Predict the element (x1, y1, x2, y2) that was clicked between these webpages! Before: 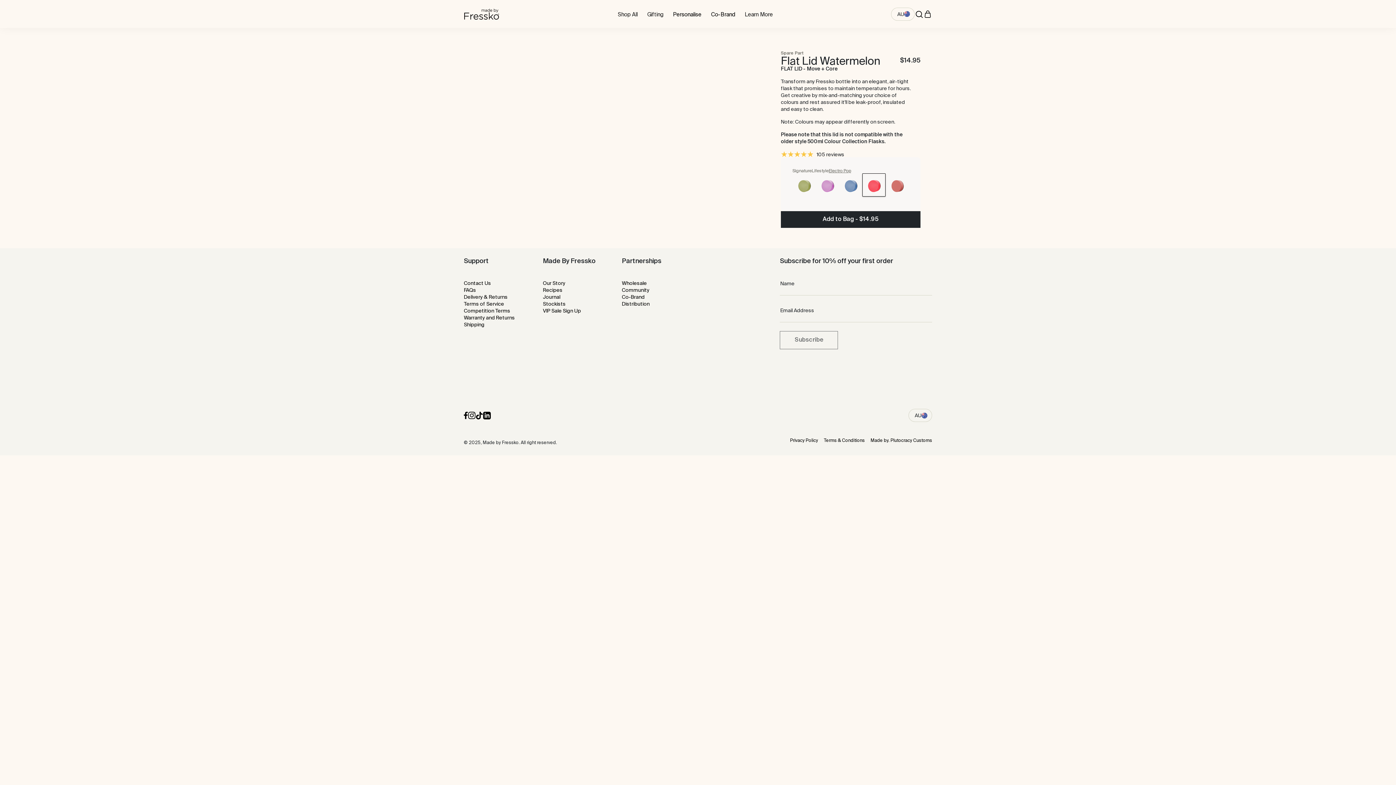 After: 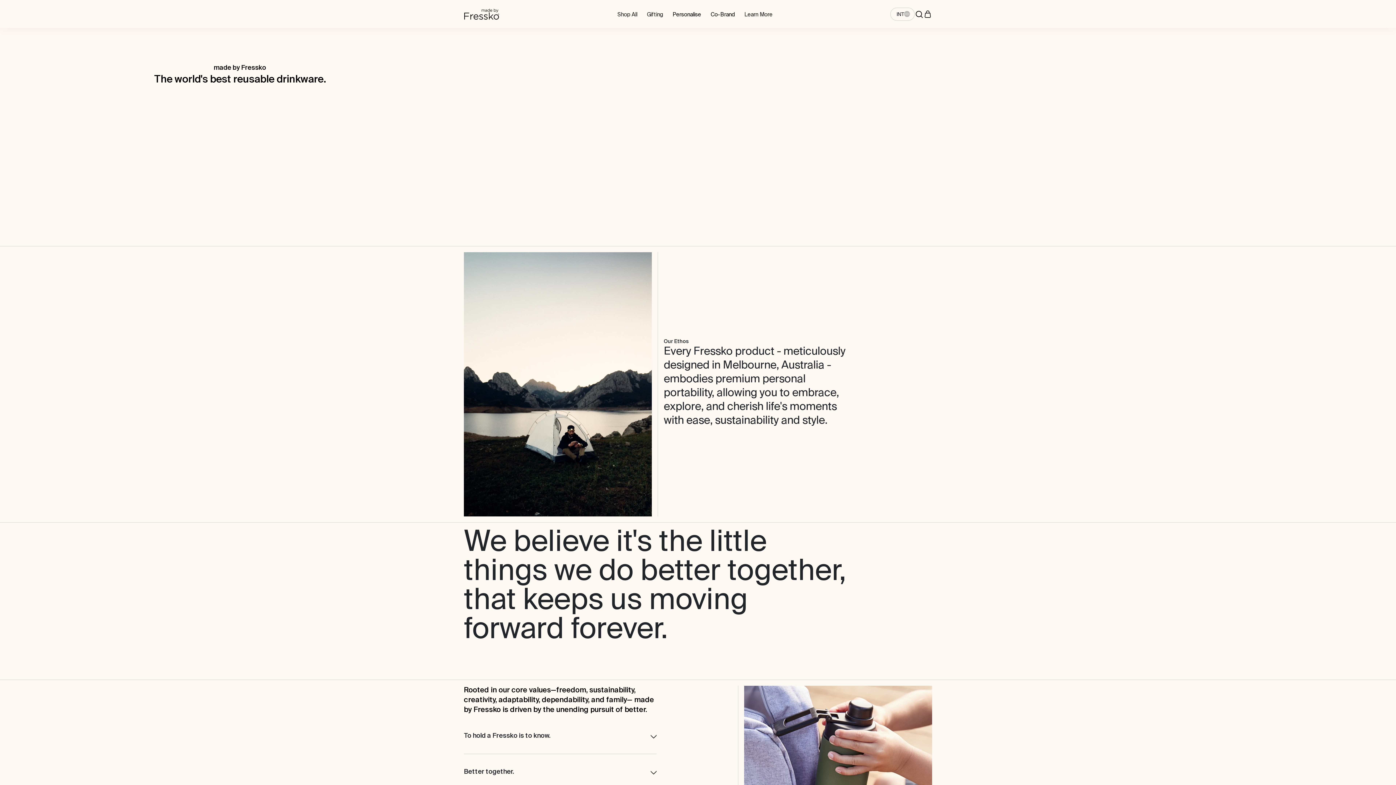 Action: label: Our Story bbox: (543, 281, 565, 286)